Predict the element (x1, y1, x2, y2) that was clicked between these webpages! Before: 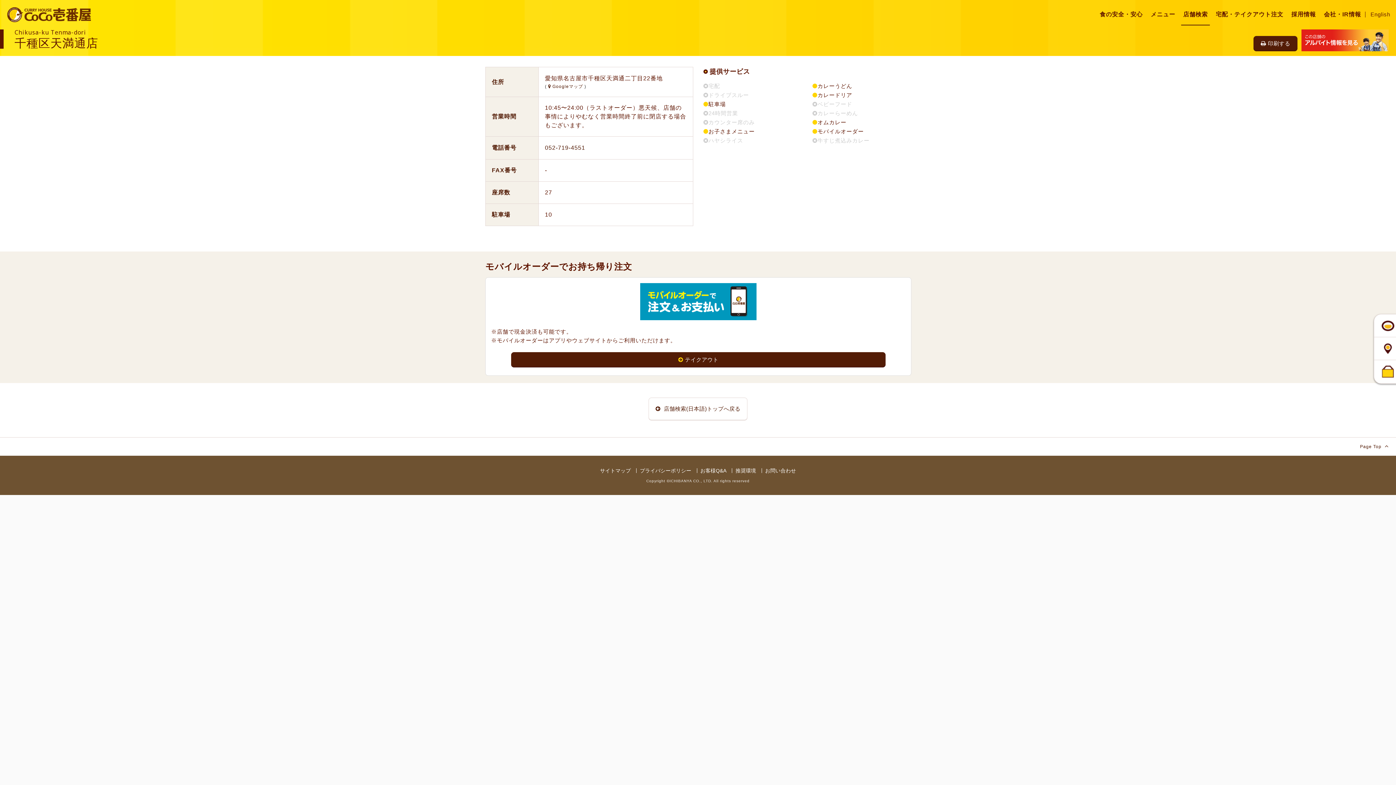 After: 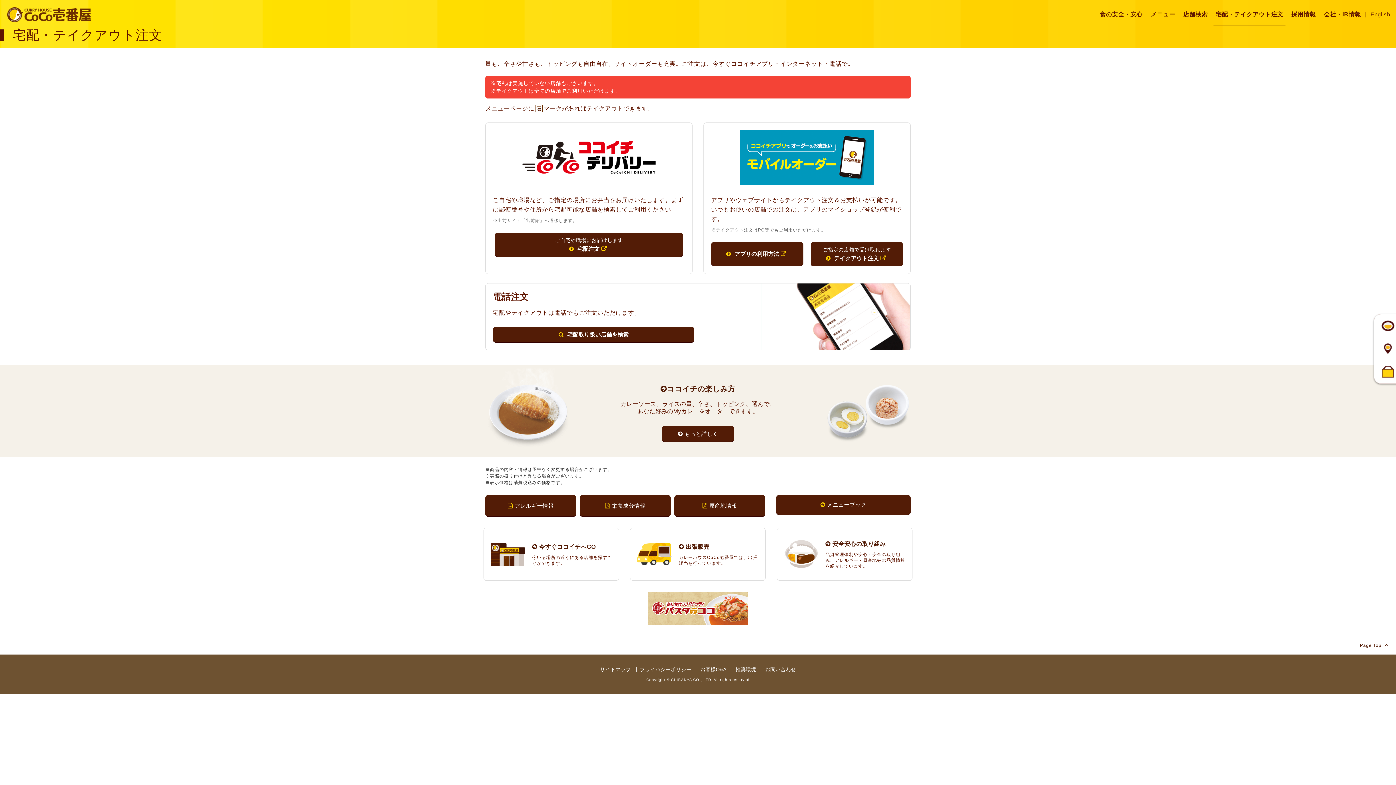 Action: bbox: (1213, 7, 1285, 21) label: 宅配・テイクアウト注文